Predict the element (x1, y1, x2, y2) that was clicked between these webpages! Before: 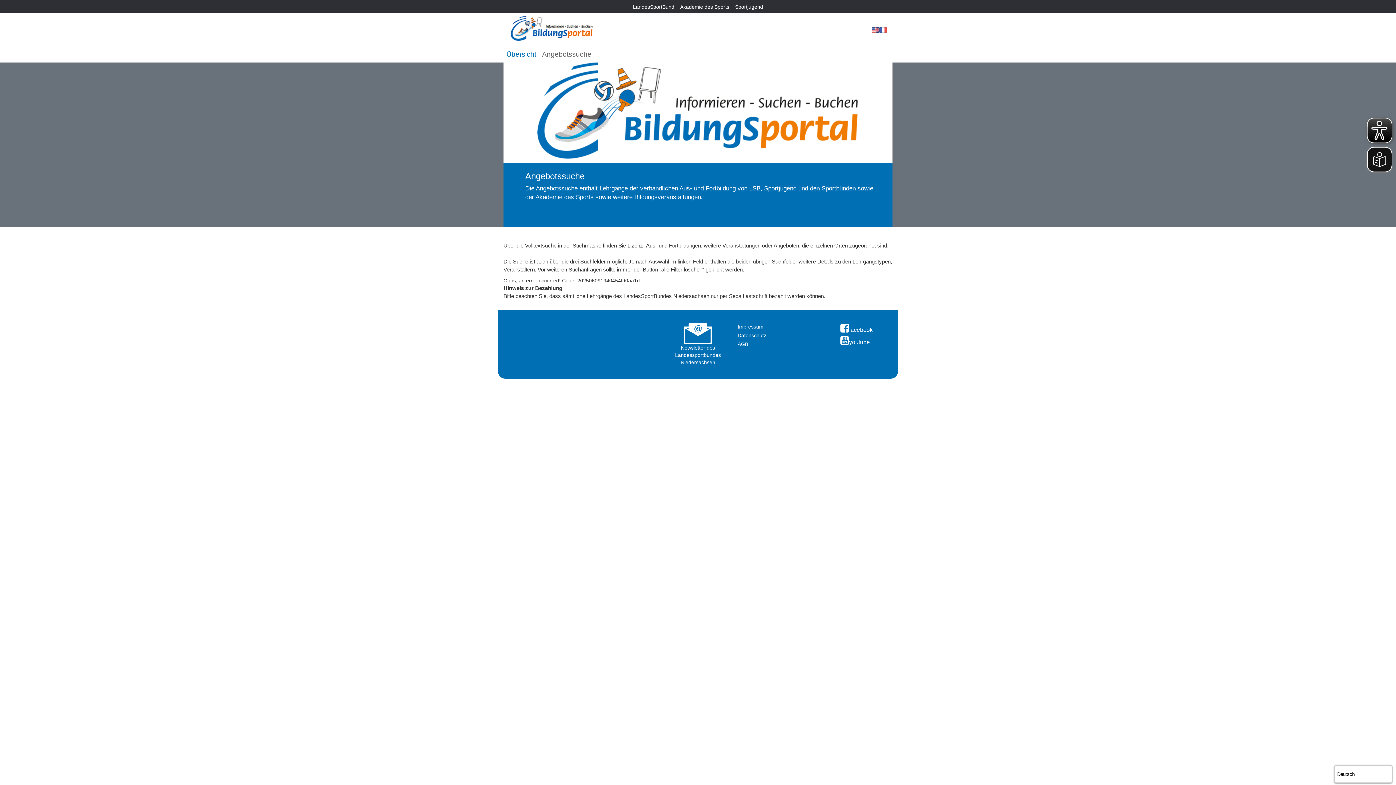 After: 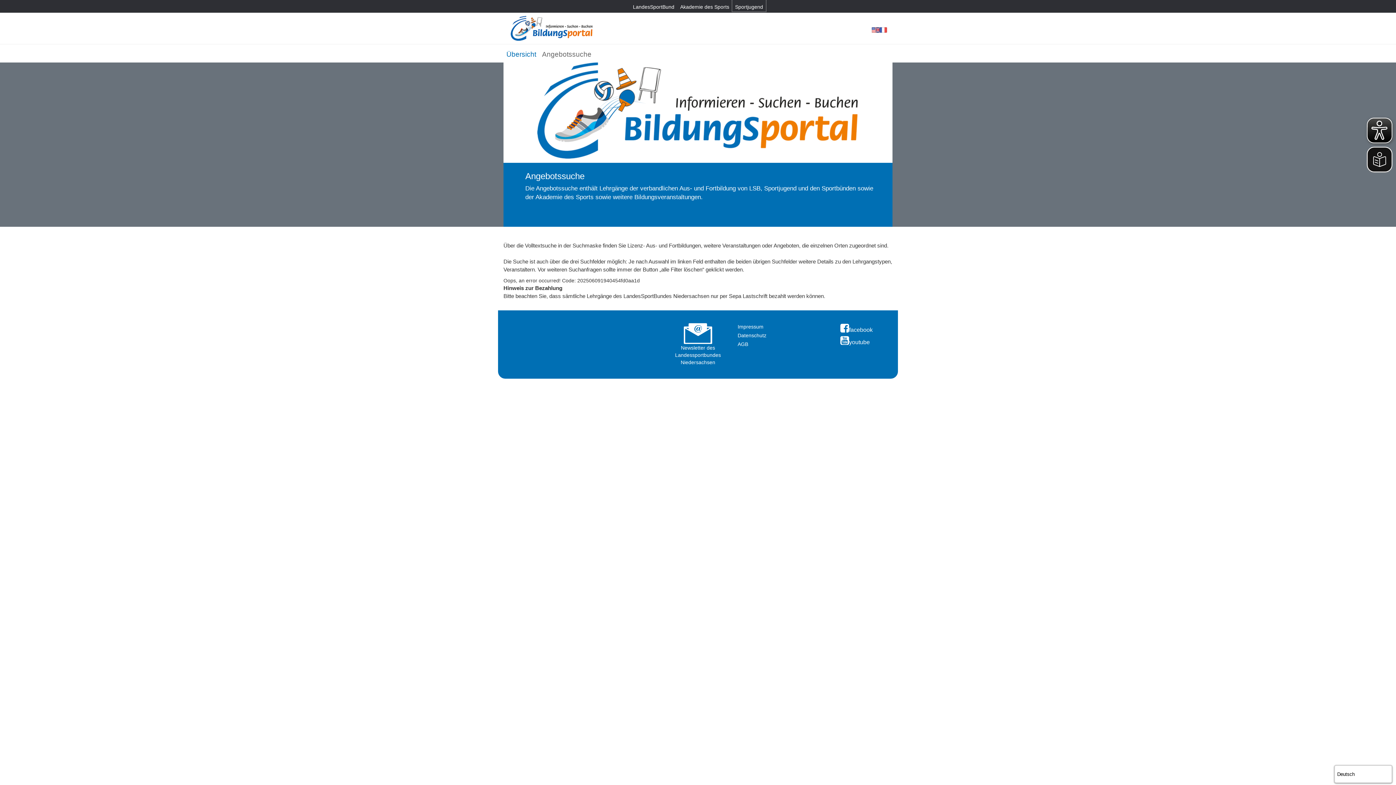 Action: bbox: (732, 0, 766, 11) label: Sportjugend